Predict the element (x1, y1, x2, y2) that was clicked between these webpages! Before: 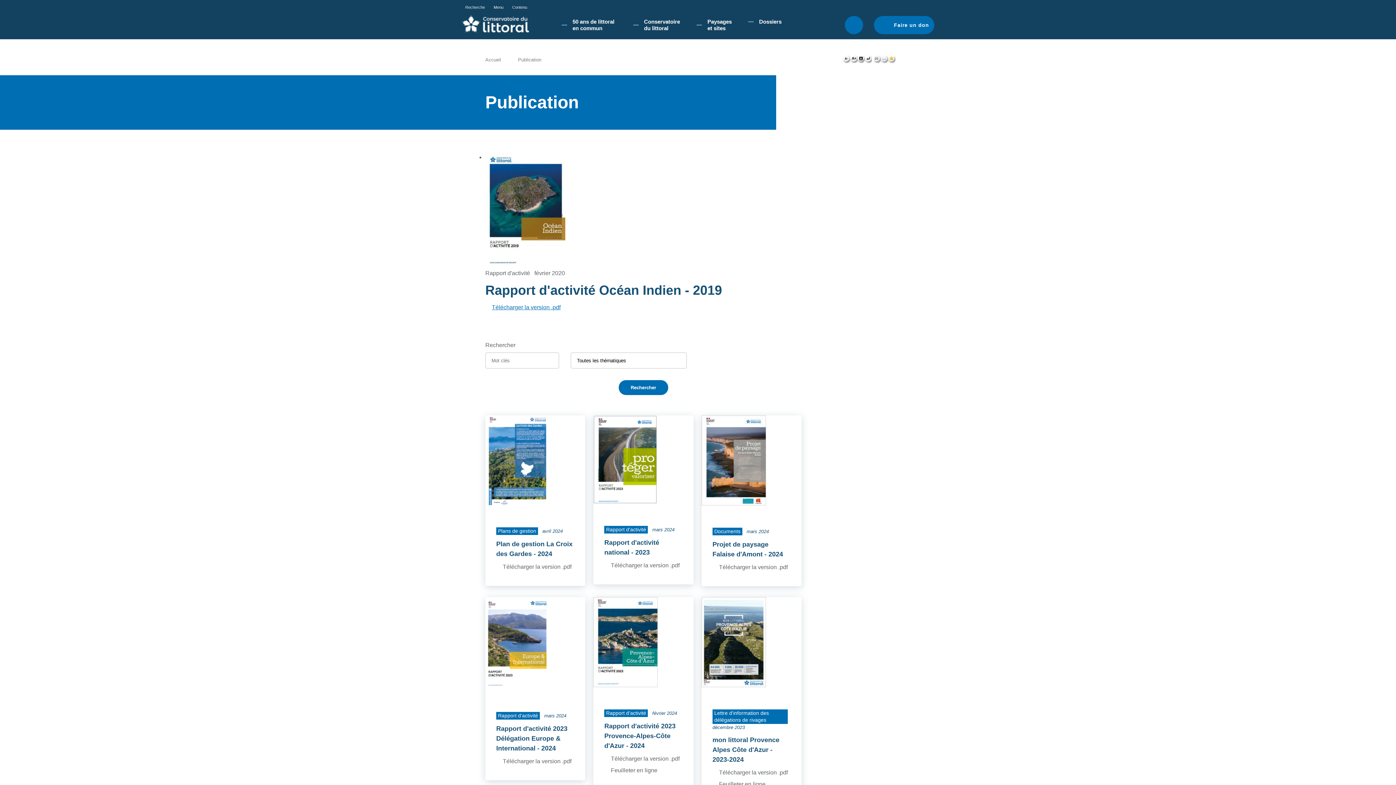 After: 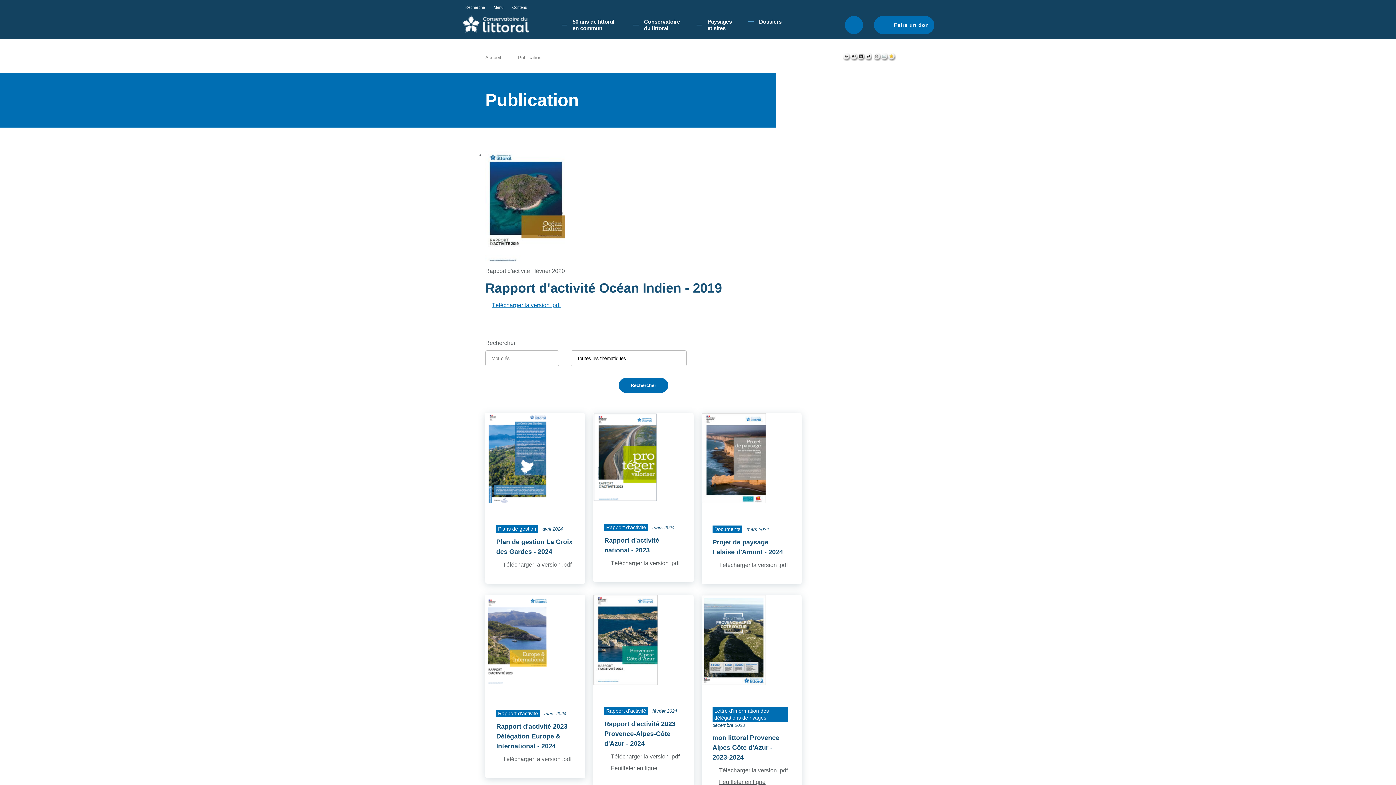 Action: label: Feuilleter en ligne bbox: (712, 781, 765, 787)